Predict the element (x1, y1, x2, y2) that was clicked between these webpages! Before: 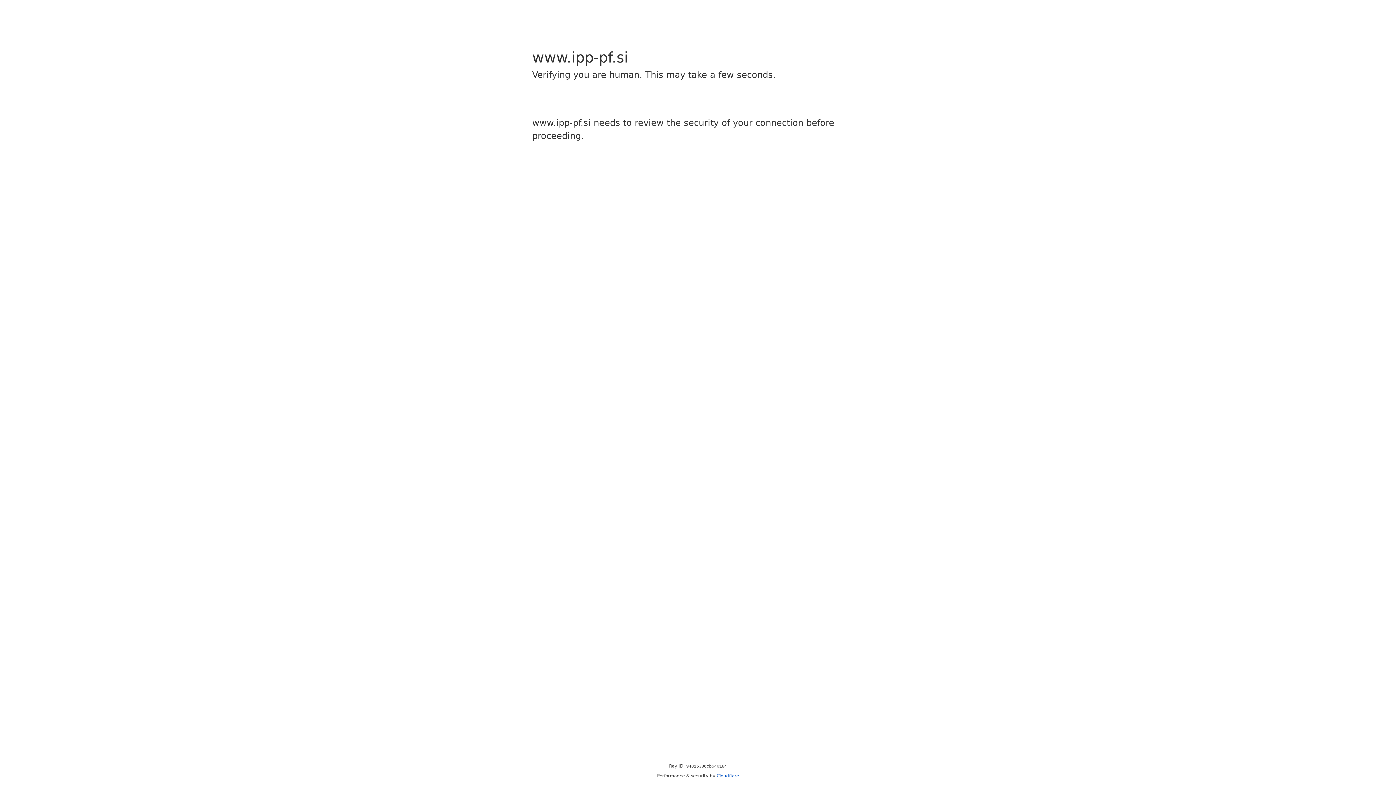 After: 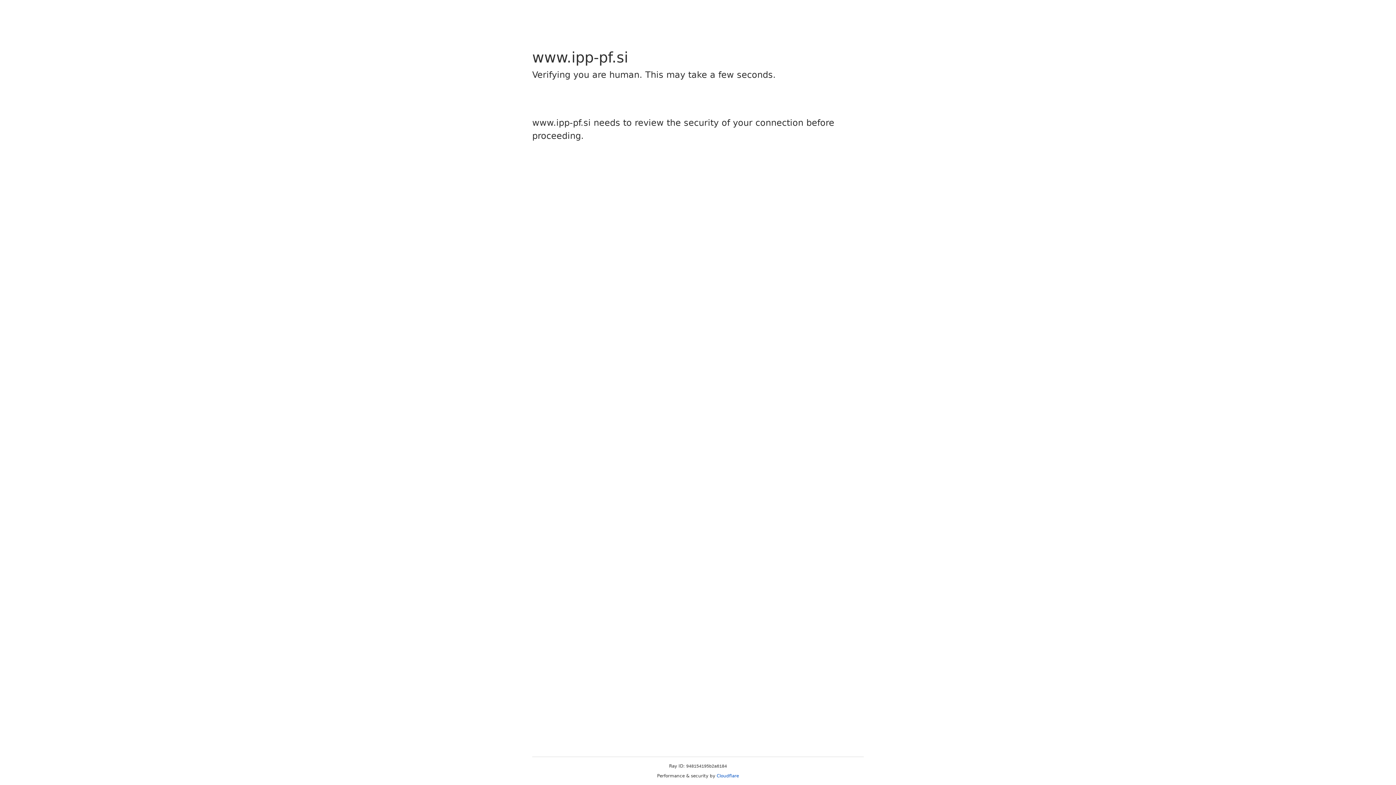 Action: bbox: (716, 773, 739, 778) label: Cloudflare